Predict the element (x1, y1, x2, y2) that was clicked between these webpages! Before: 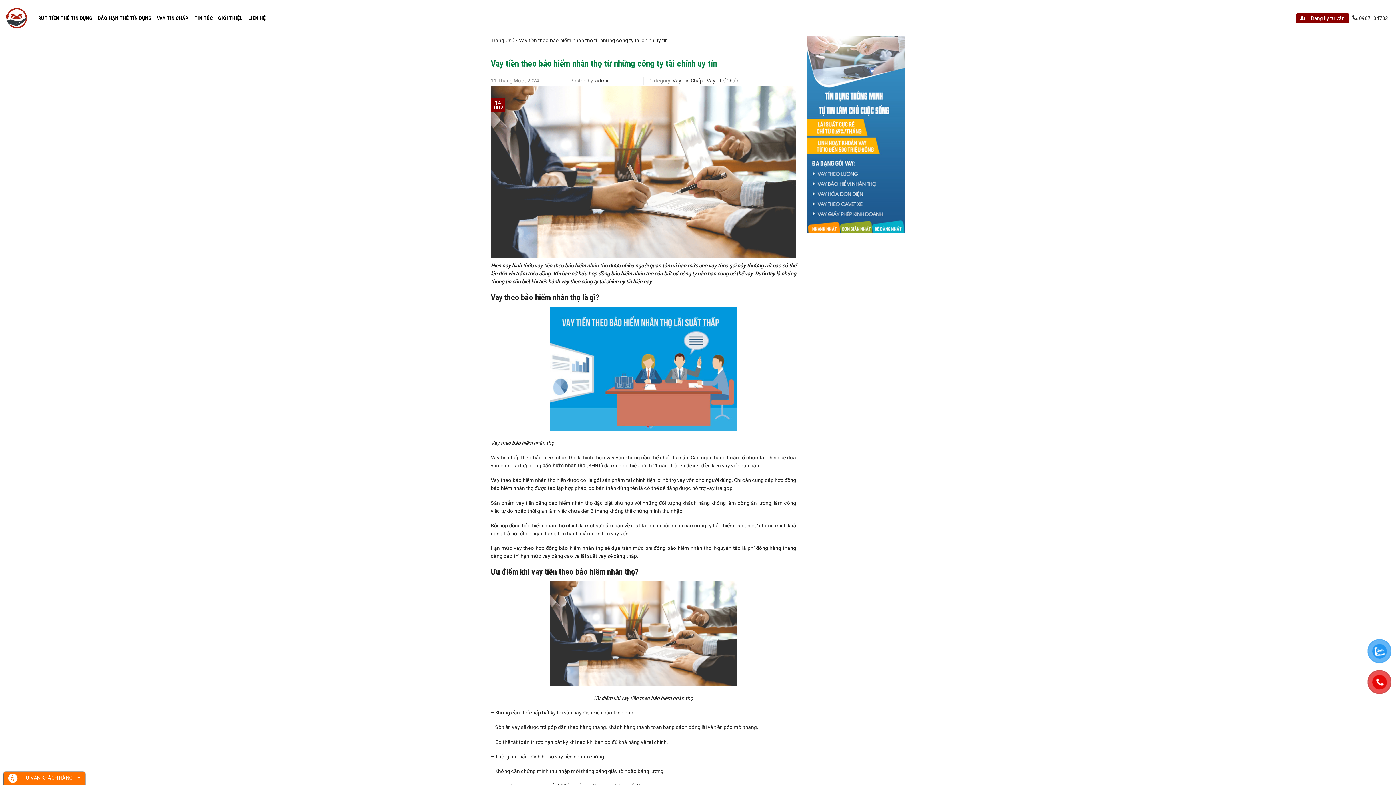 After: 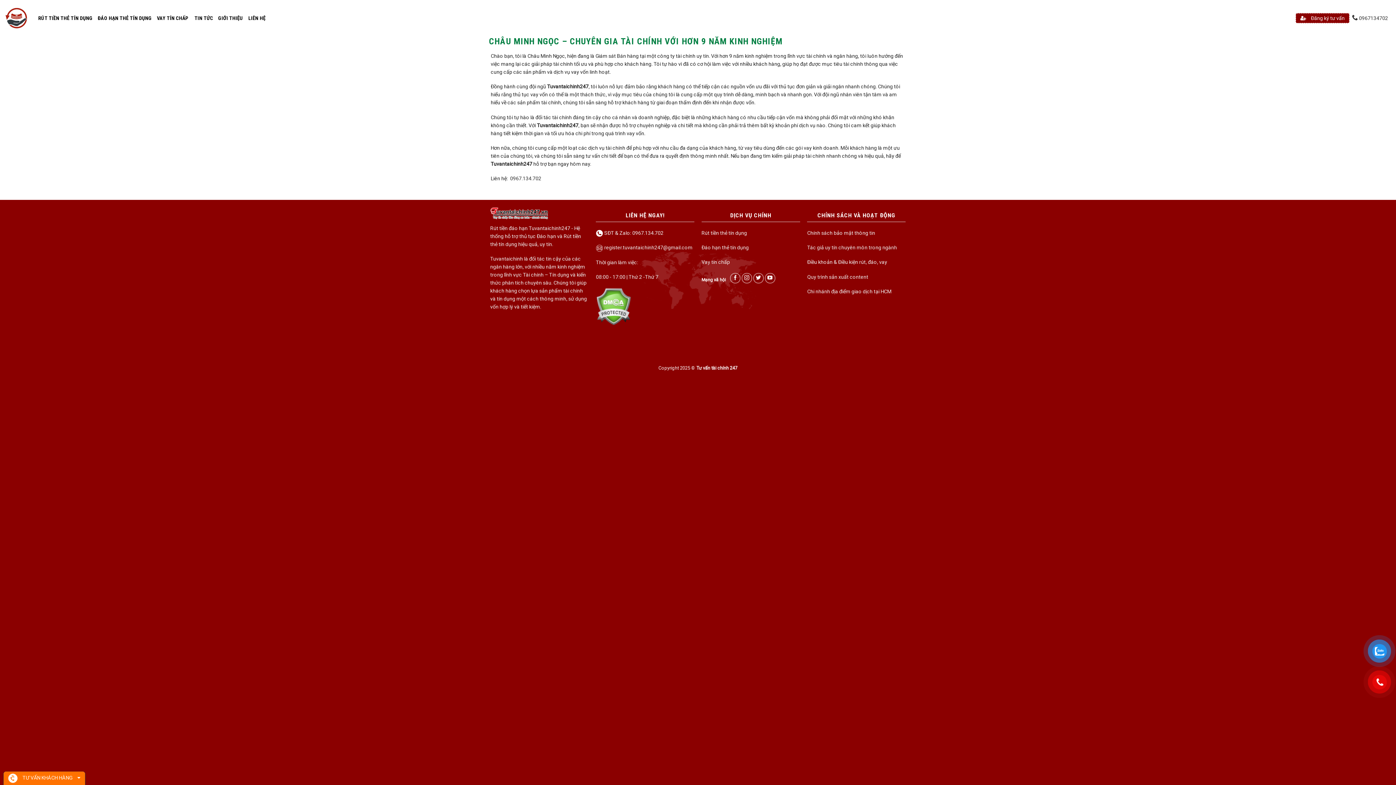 Action: bbox: (595, 77, 610, 83) label: admin